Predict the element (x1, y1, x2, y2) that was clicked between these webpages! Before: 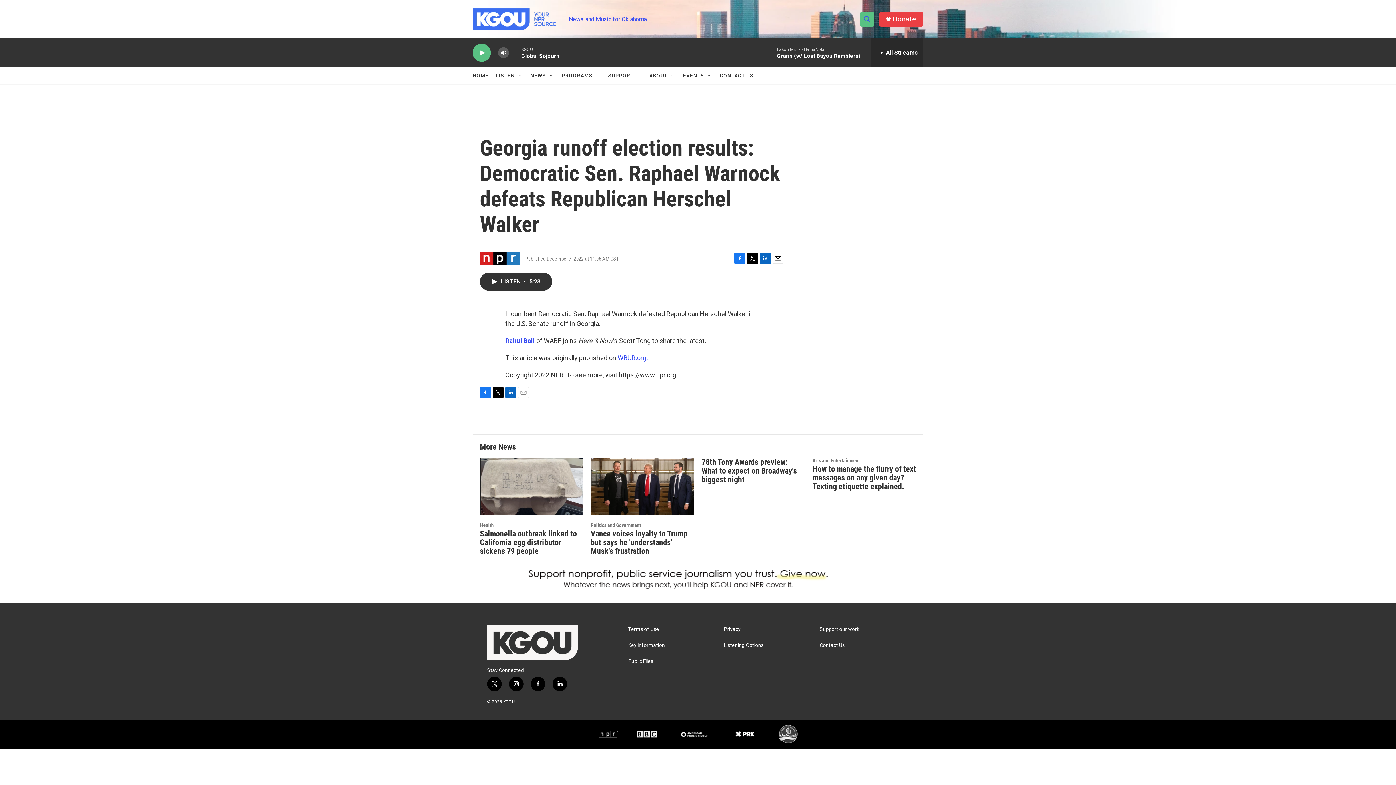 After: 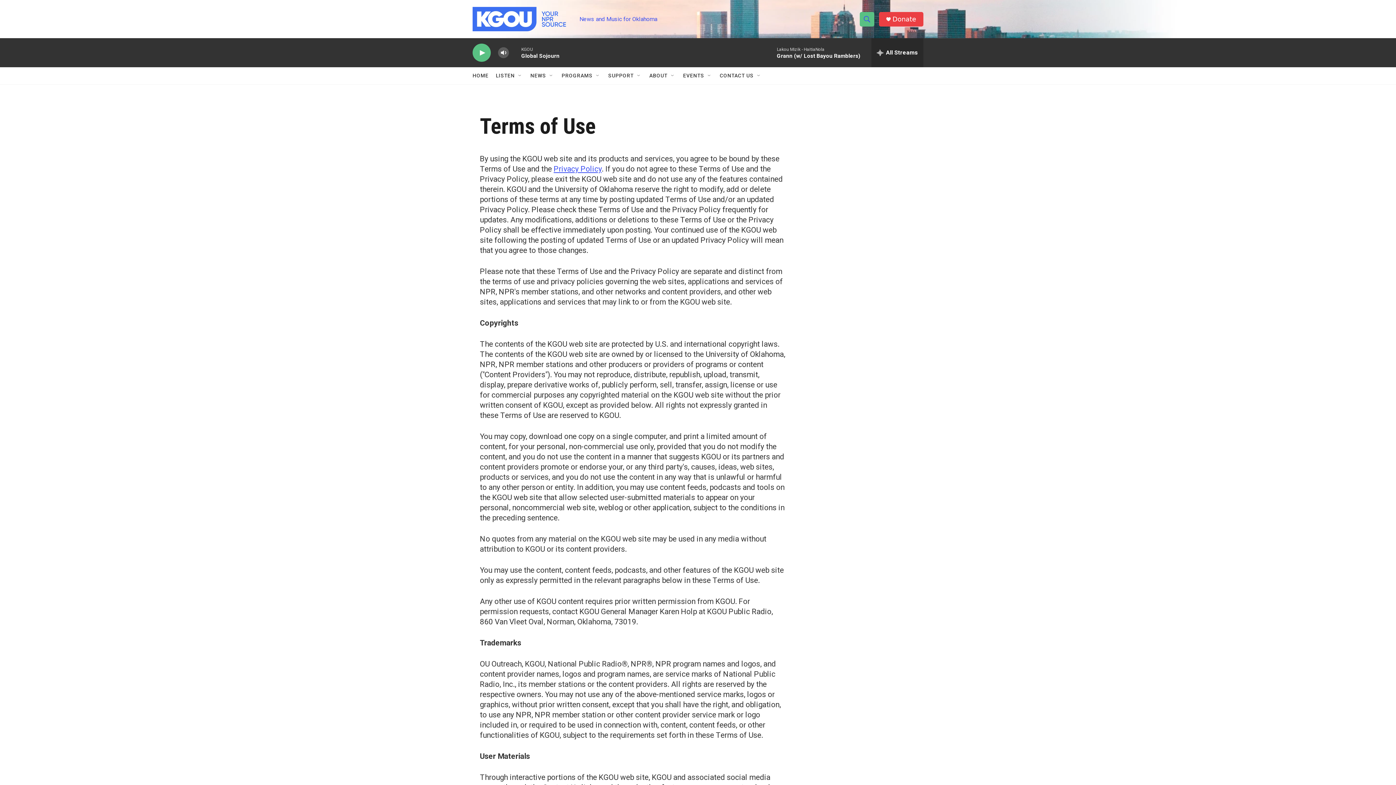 Action: label: Terms of Use bbox: (628, 635, 717, 641)